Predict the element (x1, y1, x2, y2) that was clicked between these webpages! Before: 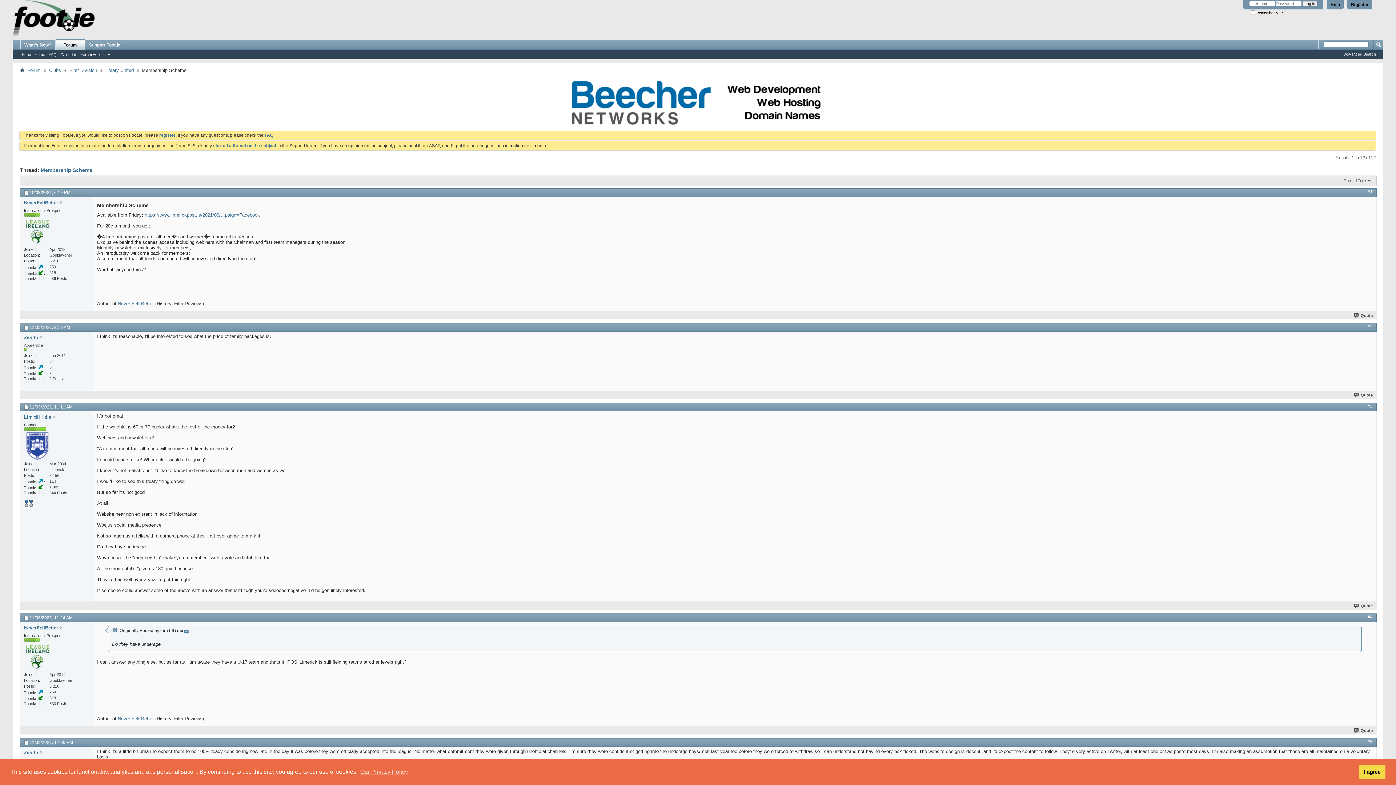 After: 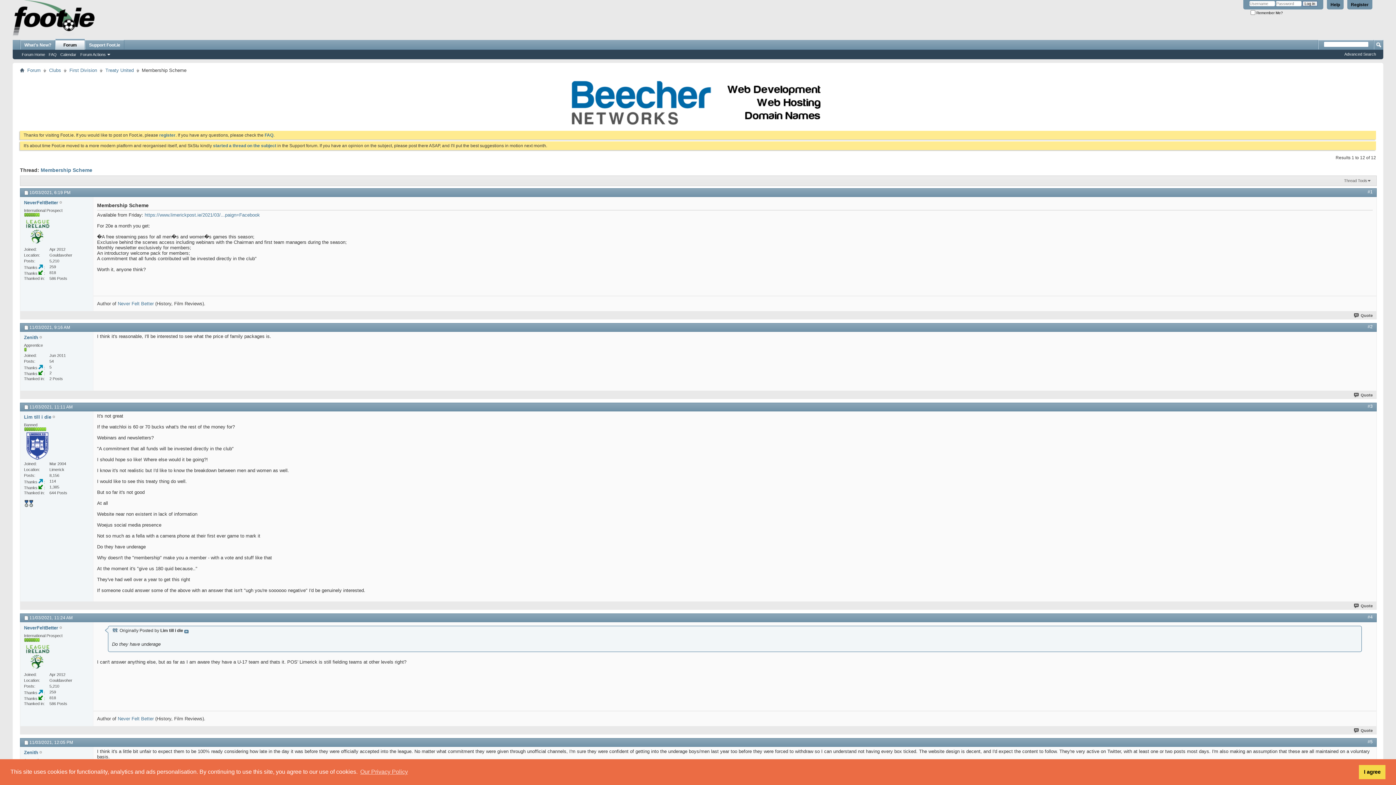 Action: label: Membership Scheme bbox: (40, 167, 92, 173)